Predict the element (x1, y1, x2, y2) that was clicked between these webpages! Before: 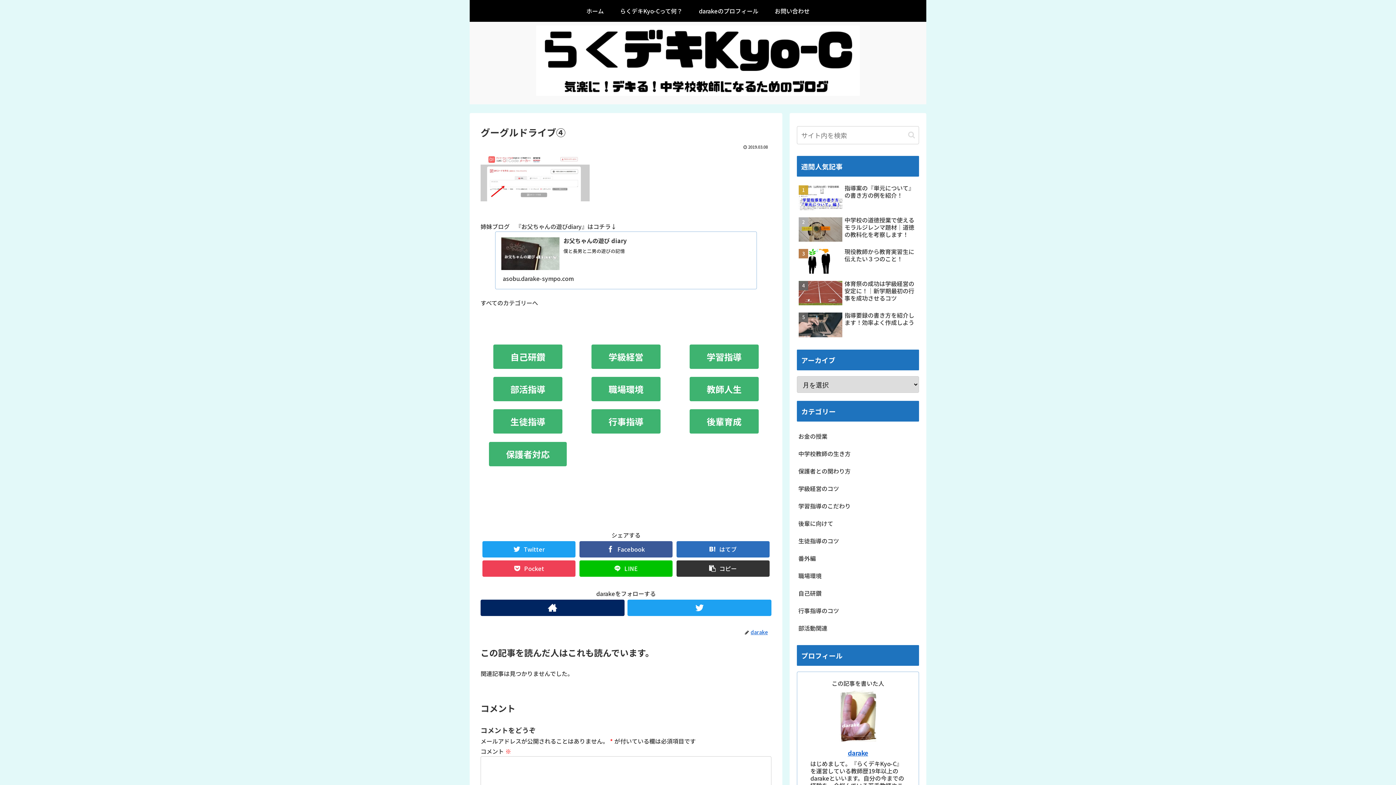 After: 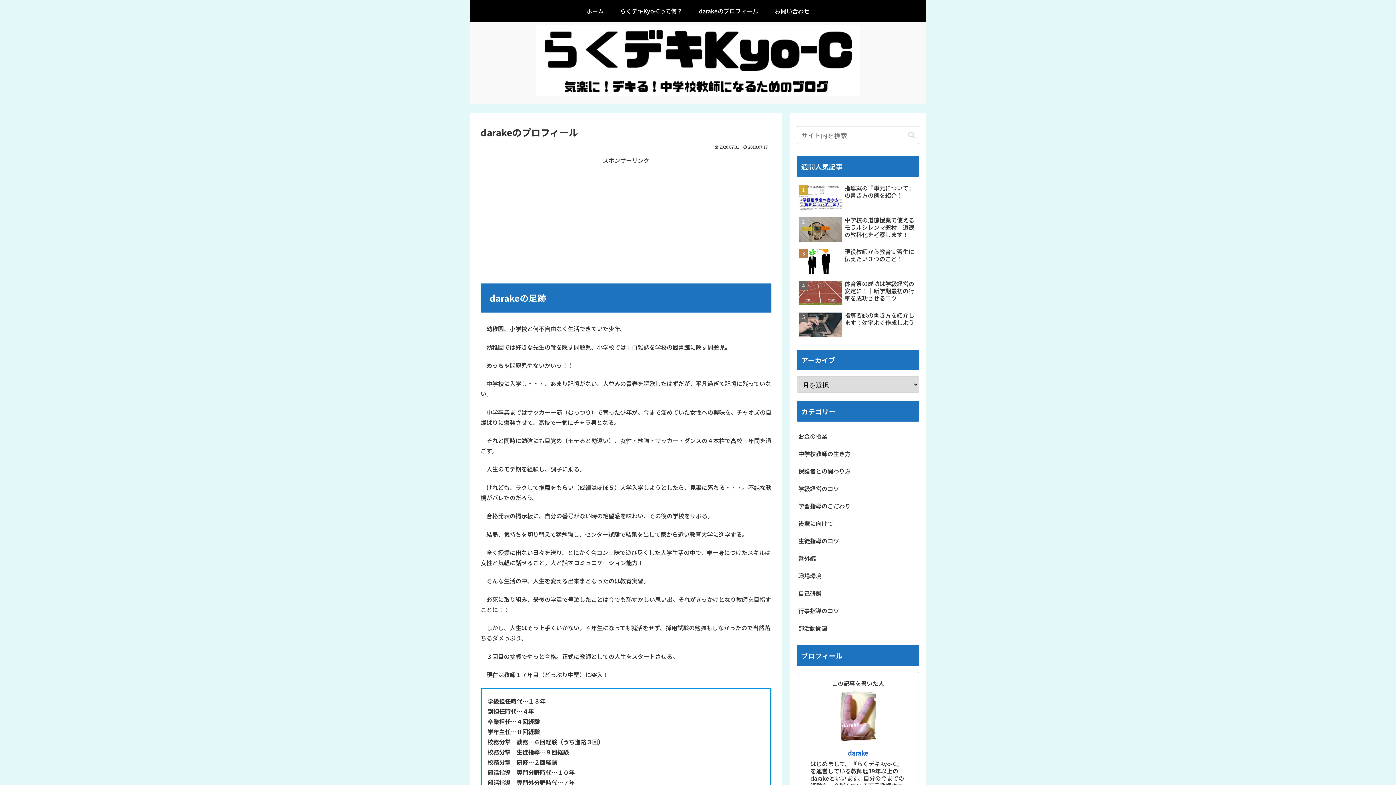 Action: bbox: (690, 0, 766, 21) label: darakeのプロフィール